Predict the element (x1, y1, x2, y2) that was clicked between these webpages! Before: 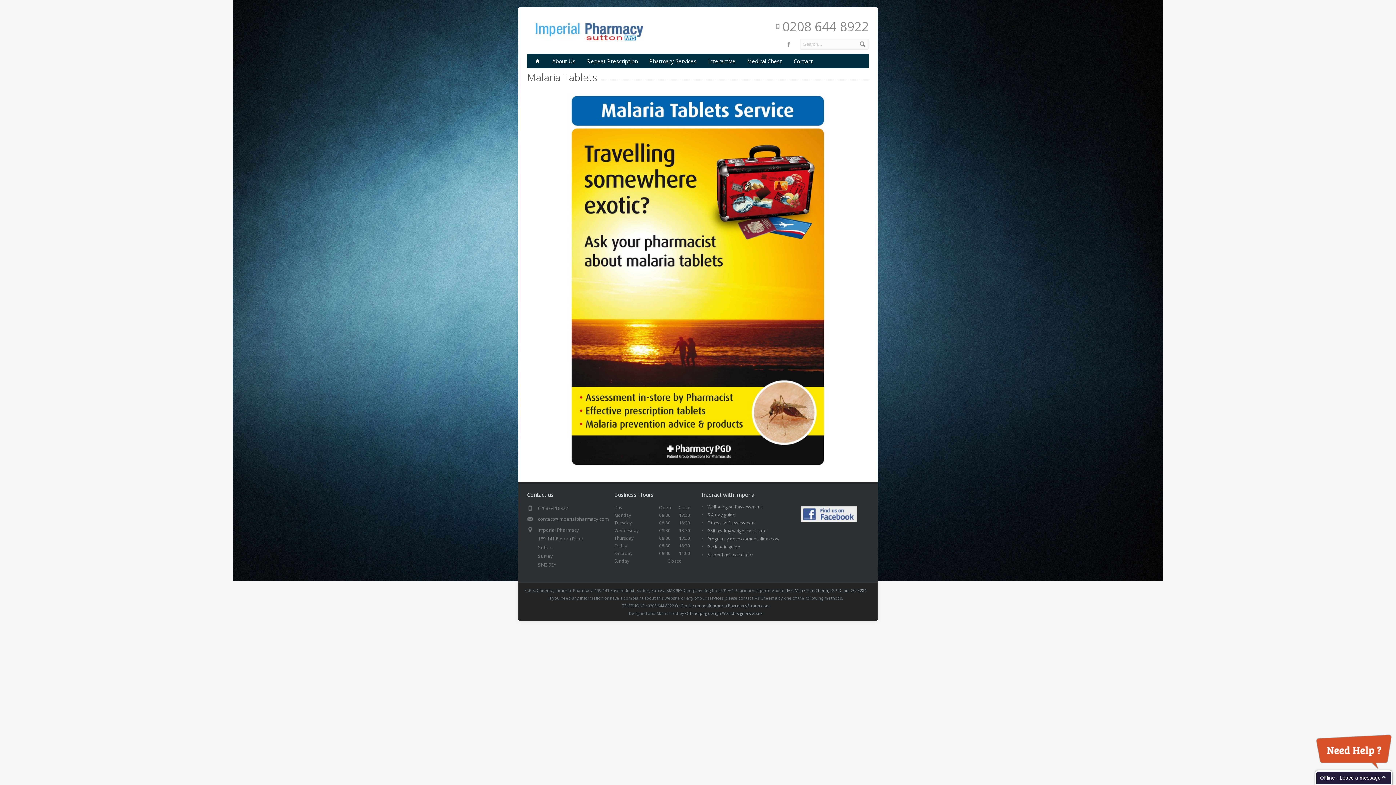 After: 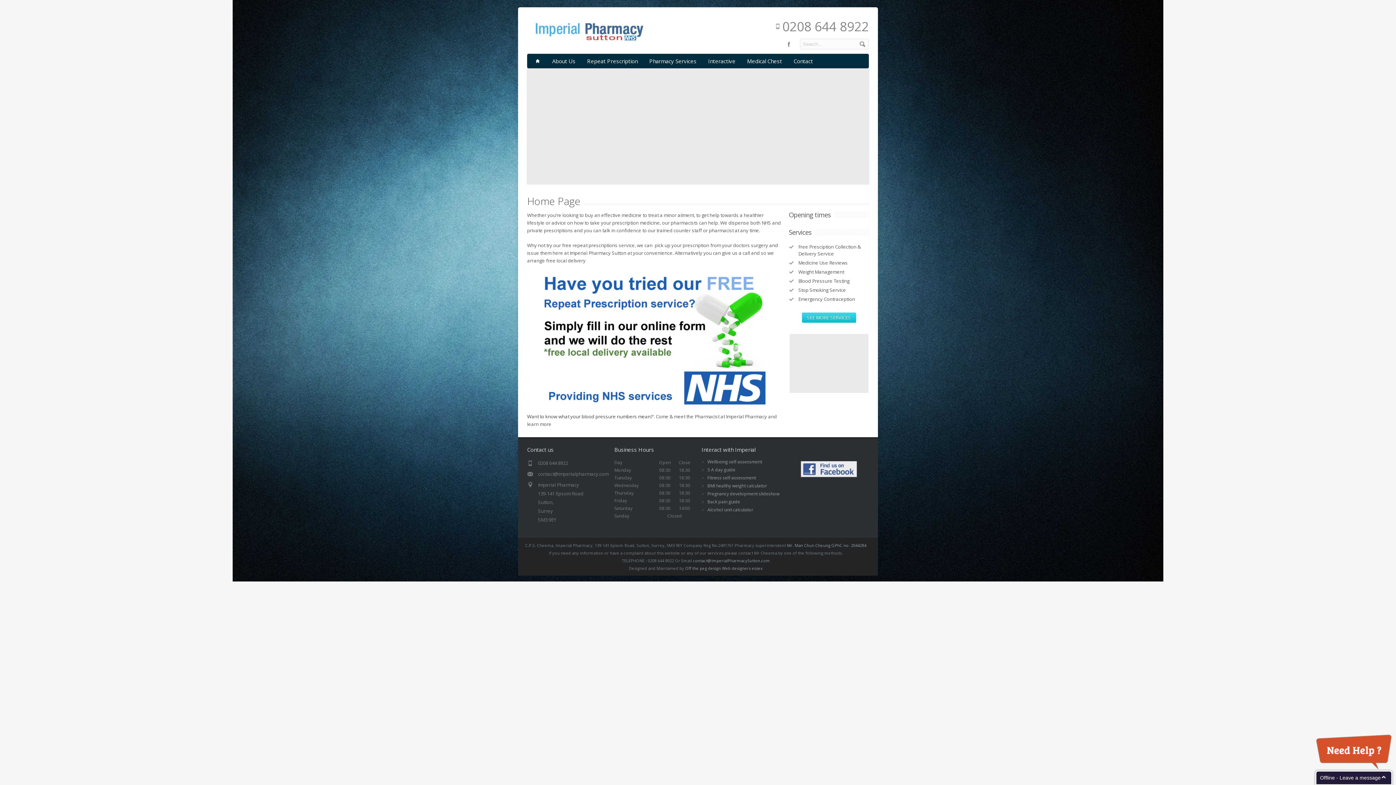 Action: bbox: (527, 36, 643, 43)